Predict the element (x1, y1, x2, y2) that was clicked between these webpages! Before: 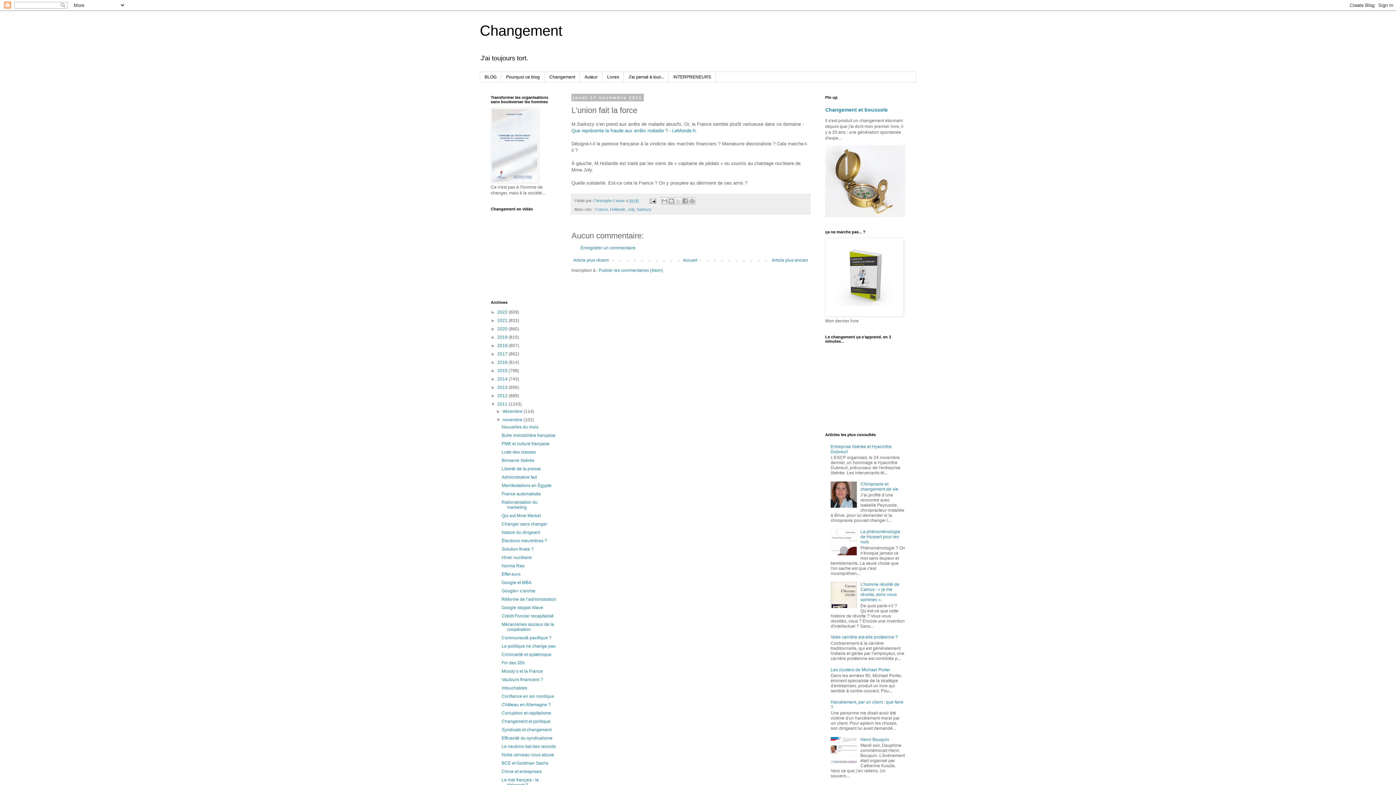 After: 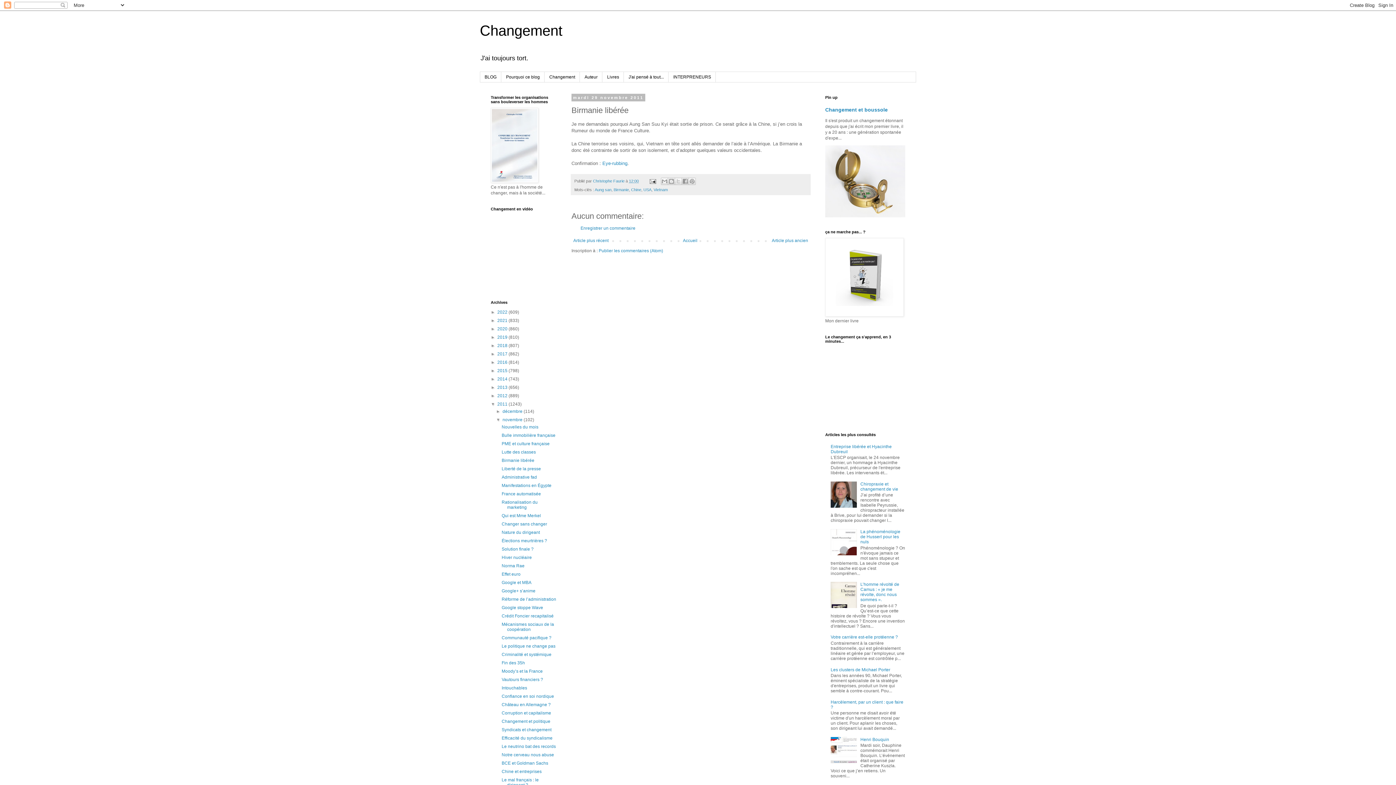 Action: bbox: (501, 458, 534, 463) label: Birmanie libérée